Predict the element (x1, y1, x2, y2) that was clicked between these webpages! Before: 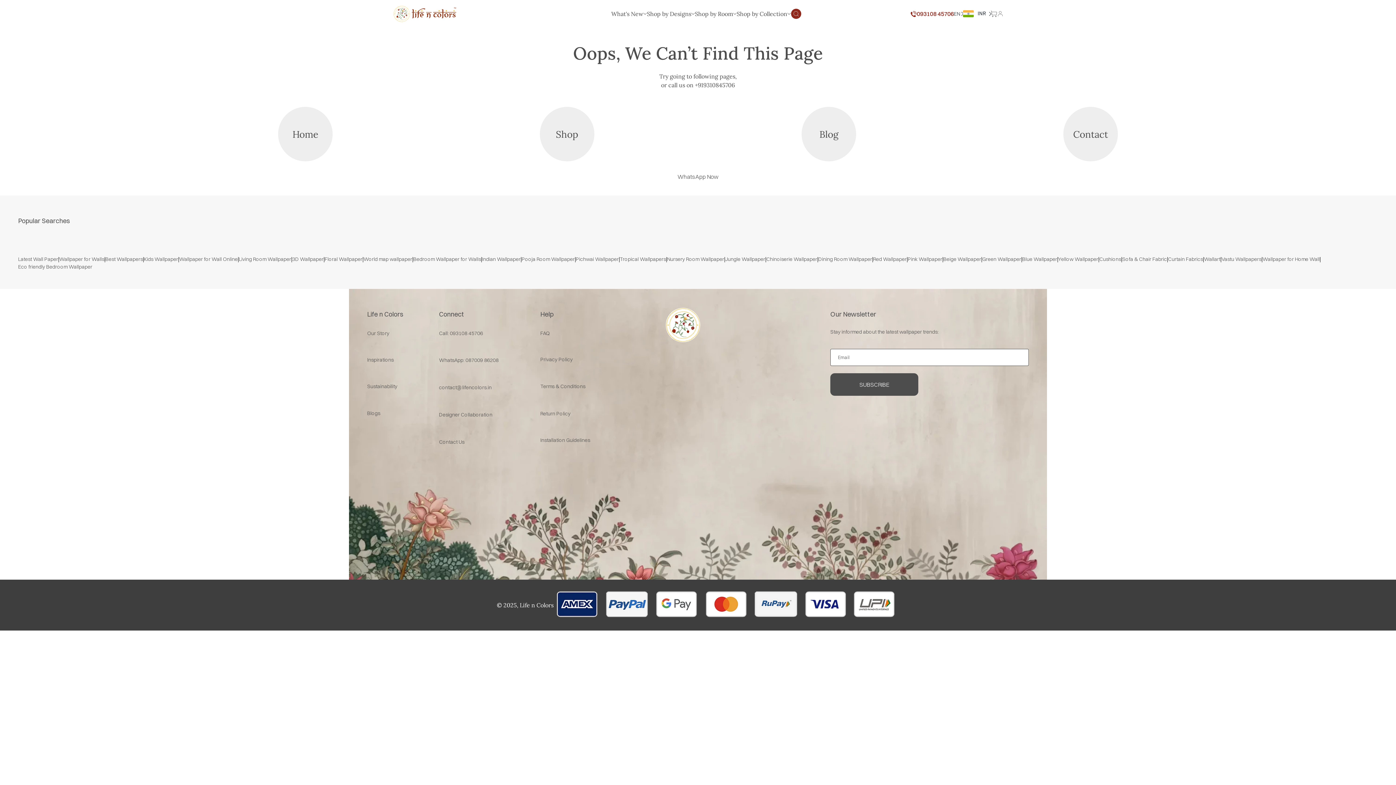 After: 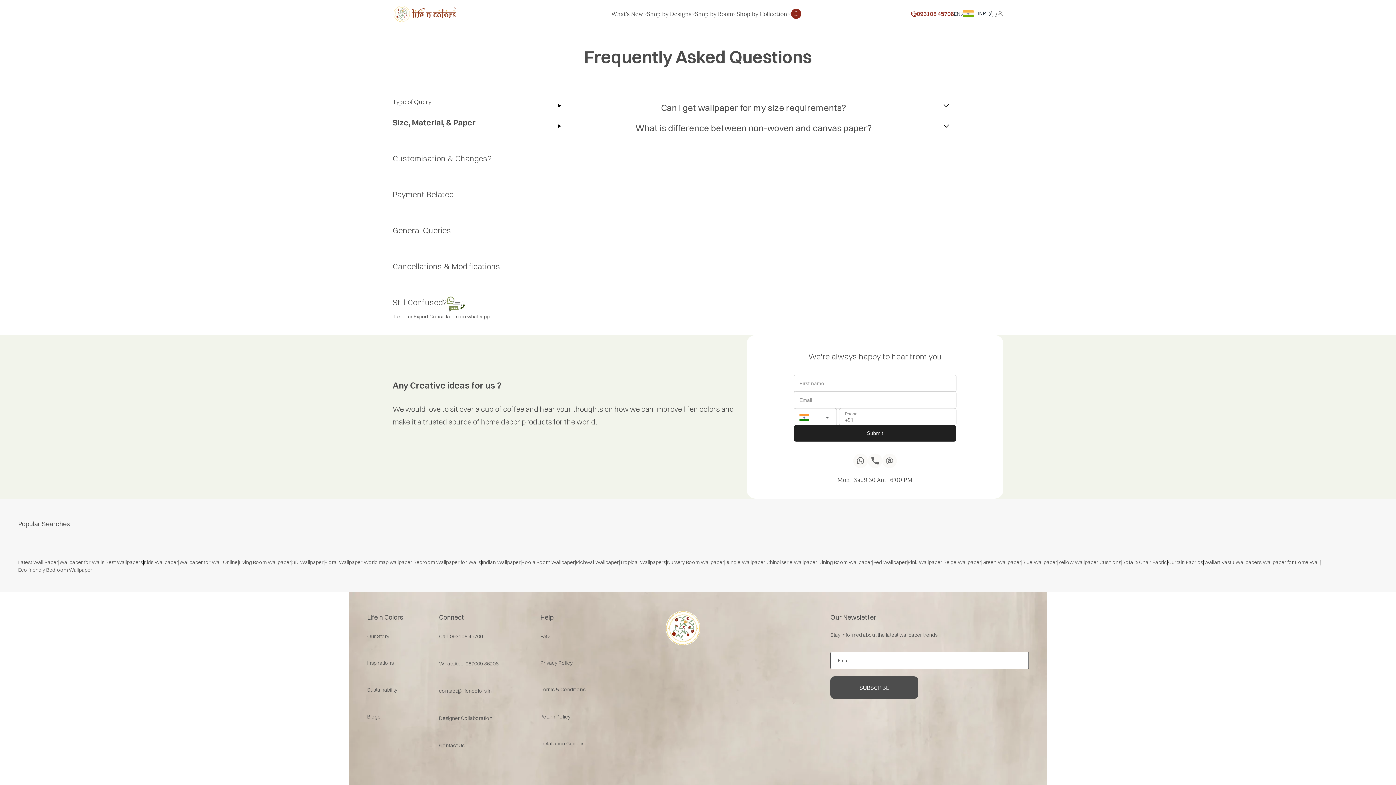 Action: bbox: (540, 327, 549, 339) label: FAQ